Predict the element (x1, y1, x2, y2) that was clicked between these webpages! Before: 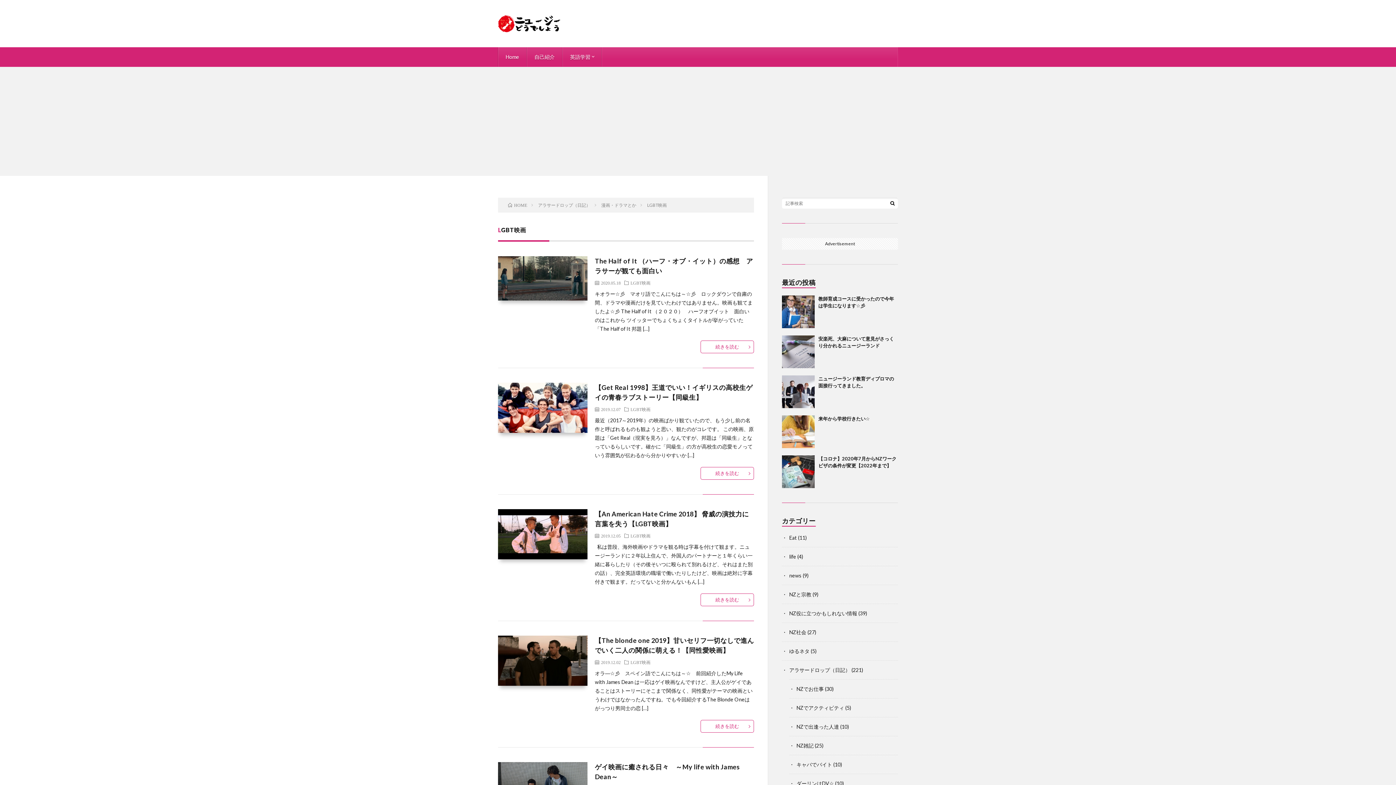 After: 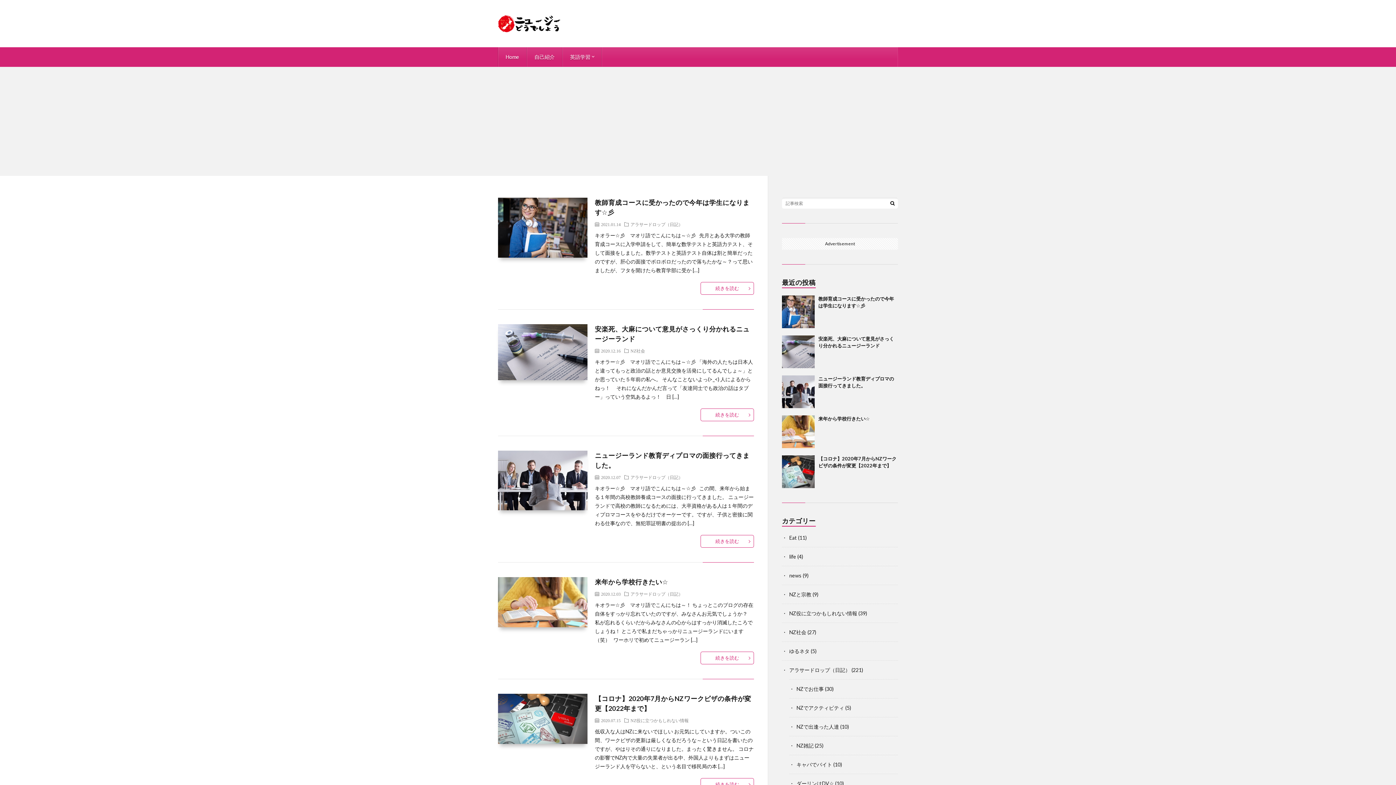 Action: bbox: (508, 202, 527, 208) label: HOME